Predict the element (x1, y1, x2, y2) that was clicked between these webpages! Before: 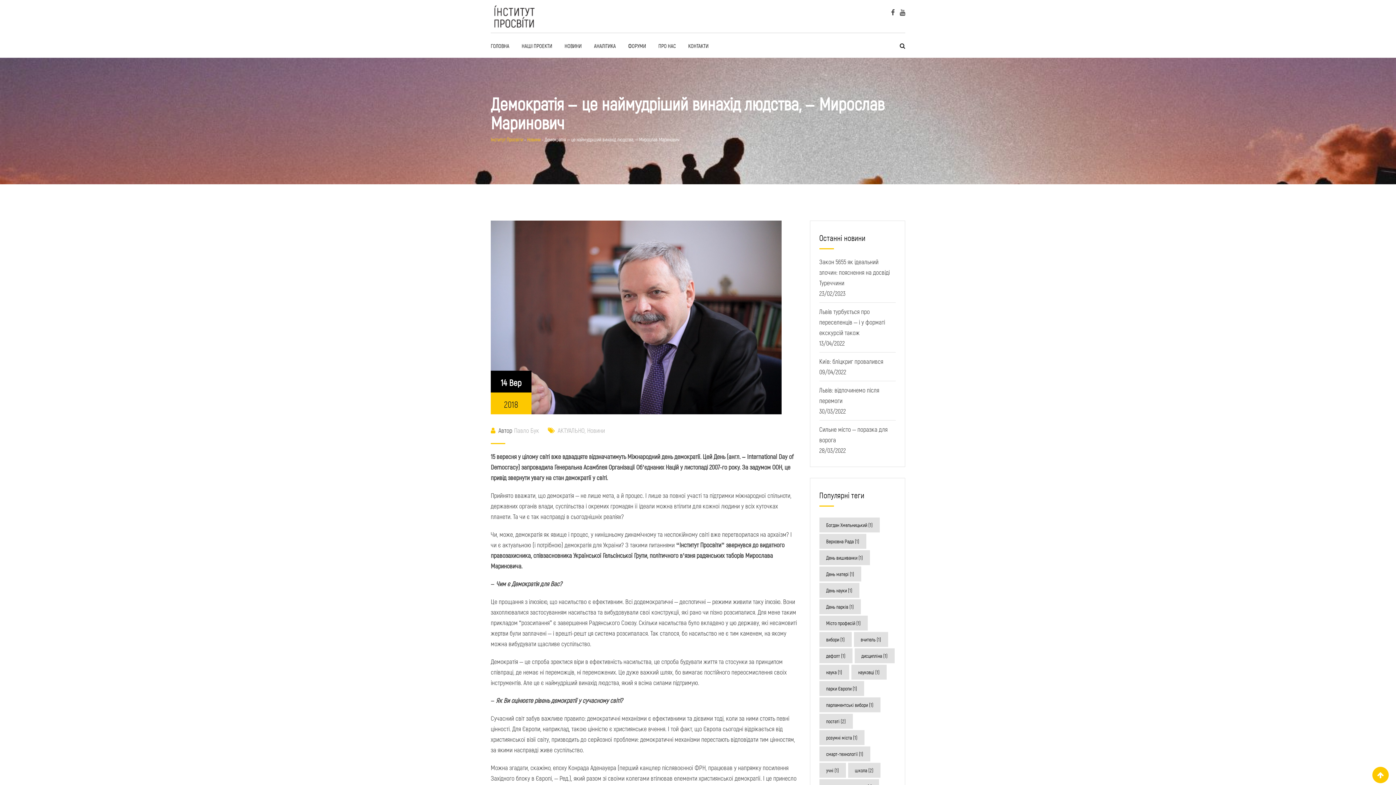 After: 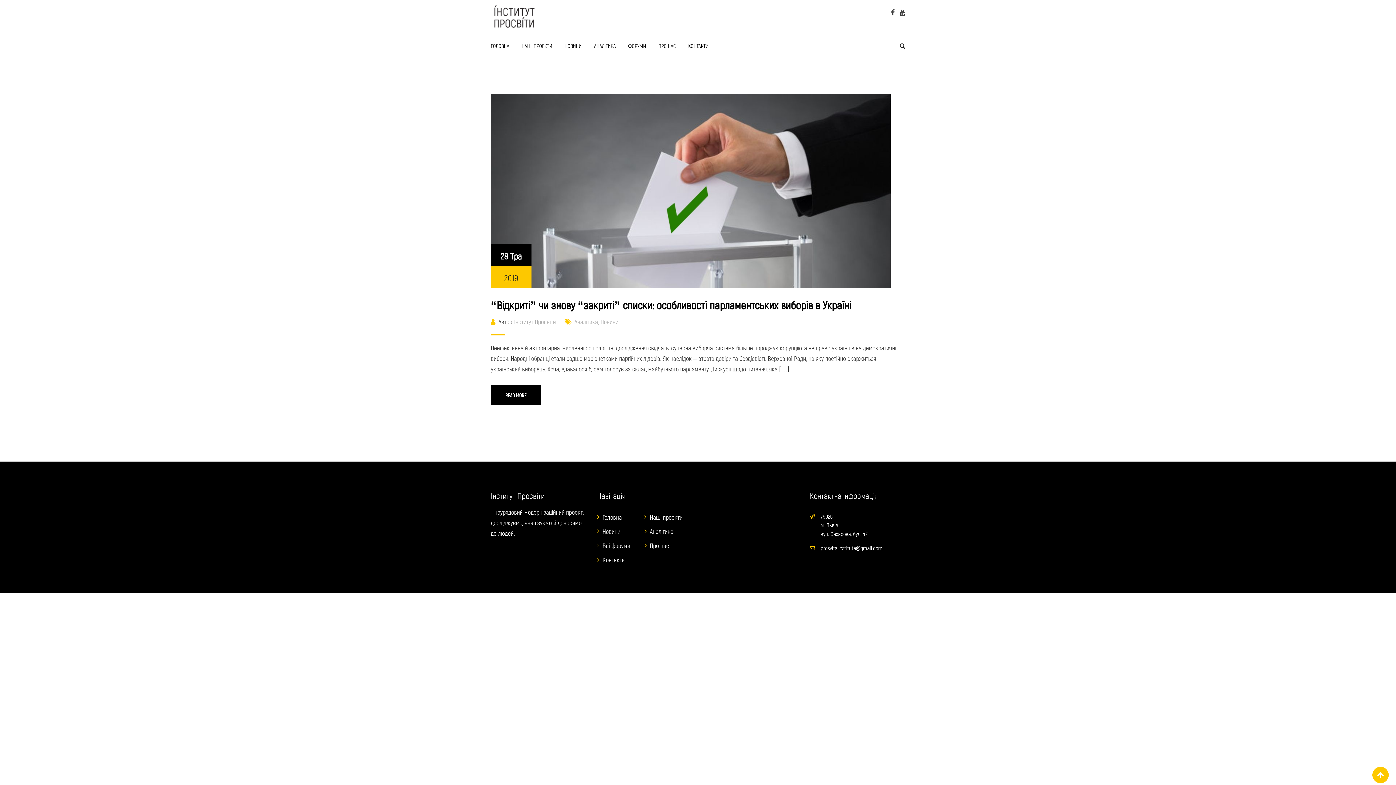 Action: bbox: (819, 632, 851, 647) label: вибори (1 елемент)